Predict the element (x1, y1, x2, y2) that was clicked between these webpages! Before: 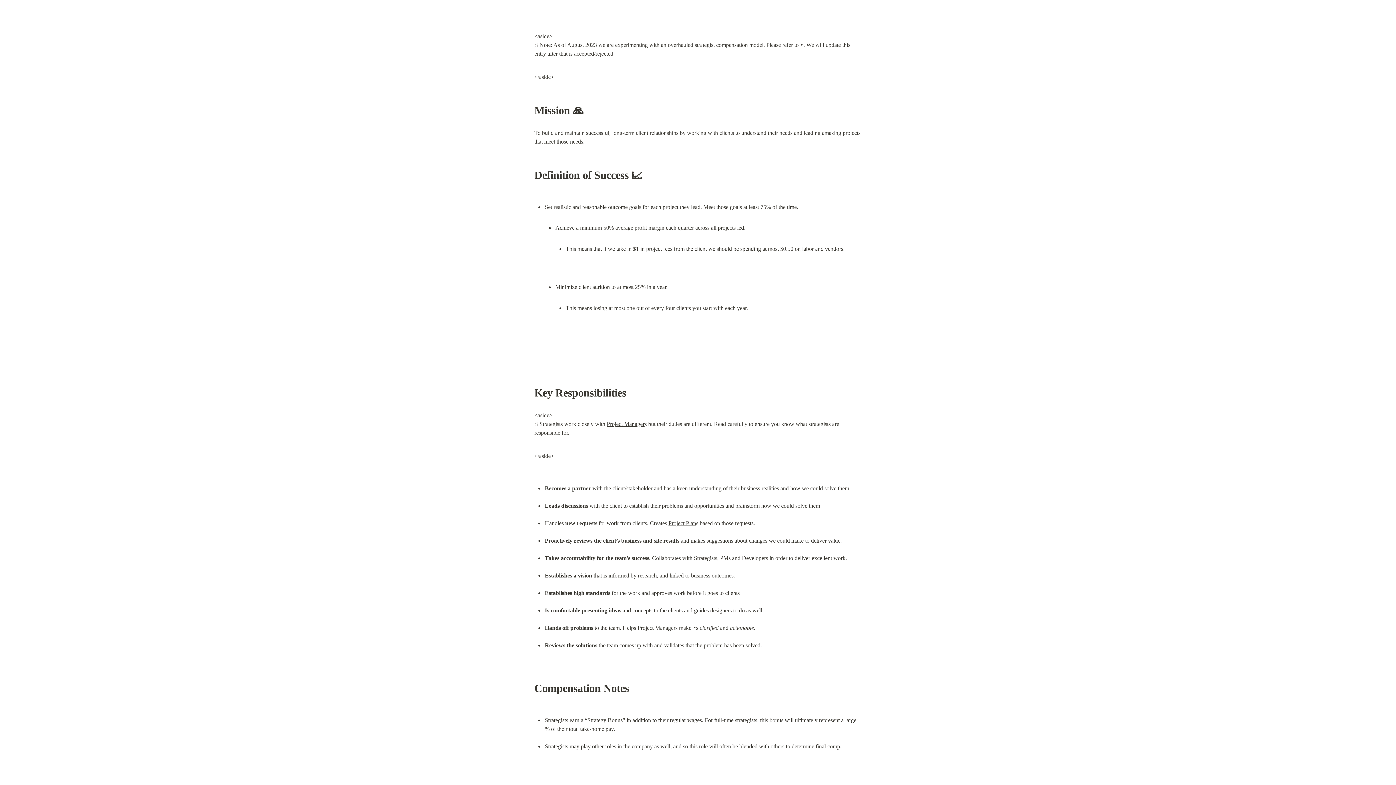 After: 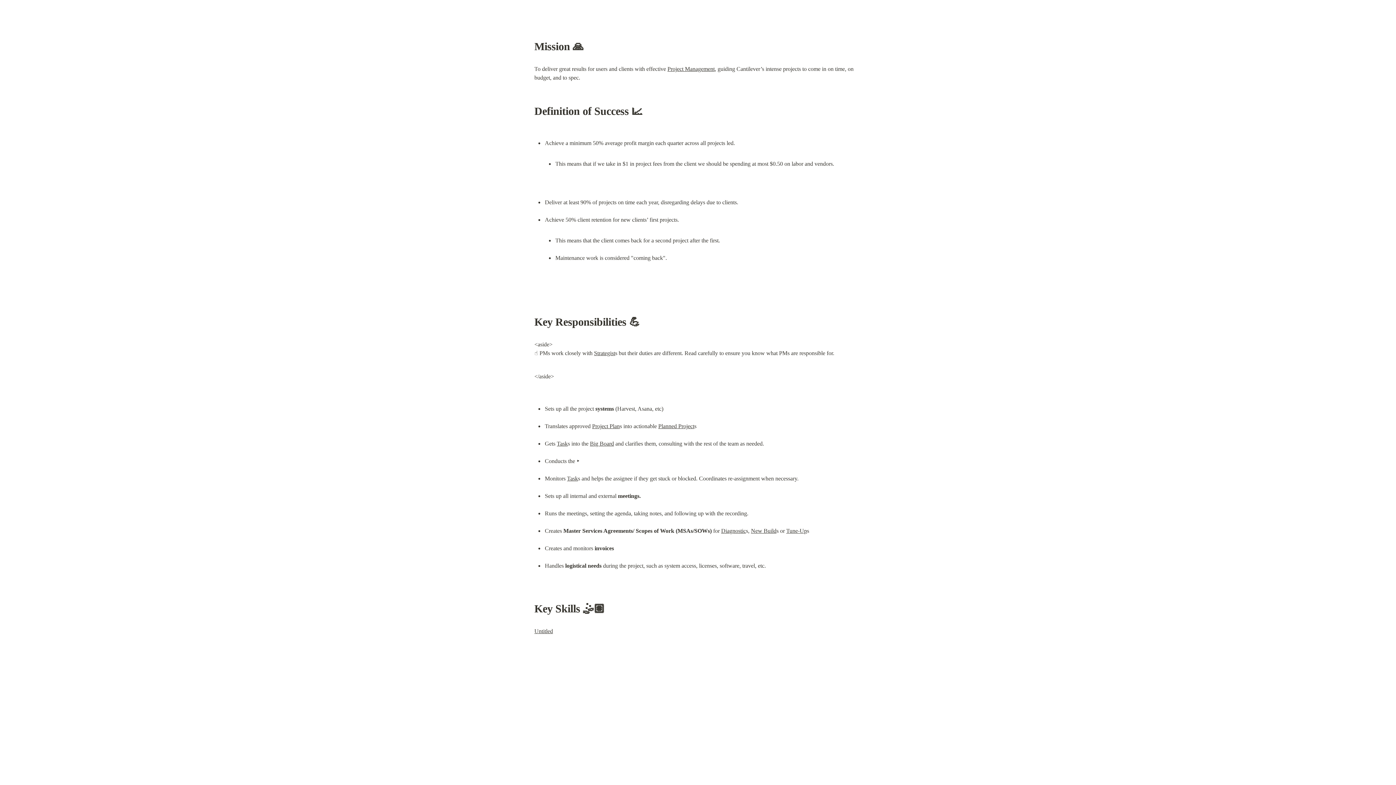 Action: bbox: (606, 421, 644, 427) label: Project Manager